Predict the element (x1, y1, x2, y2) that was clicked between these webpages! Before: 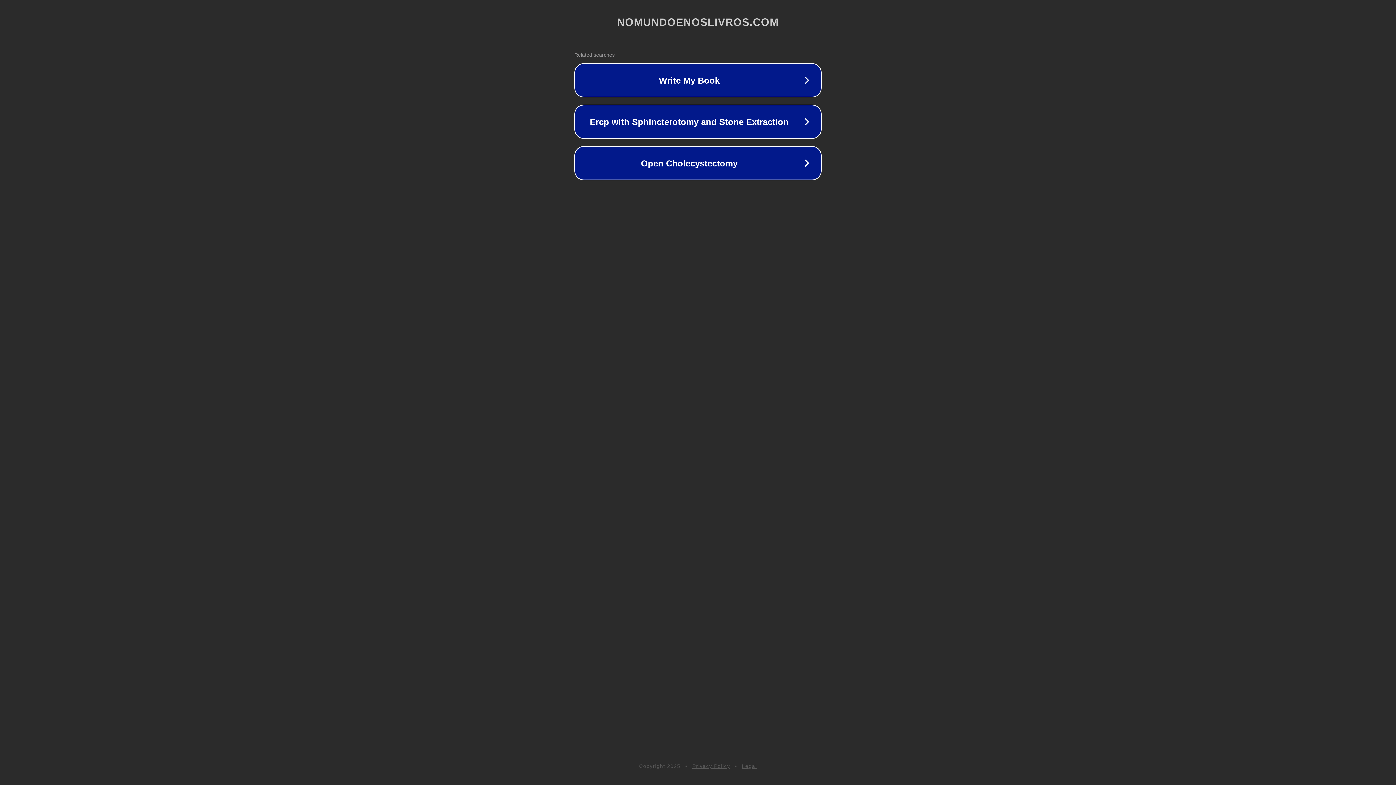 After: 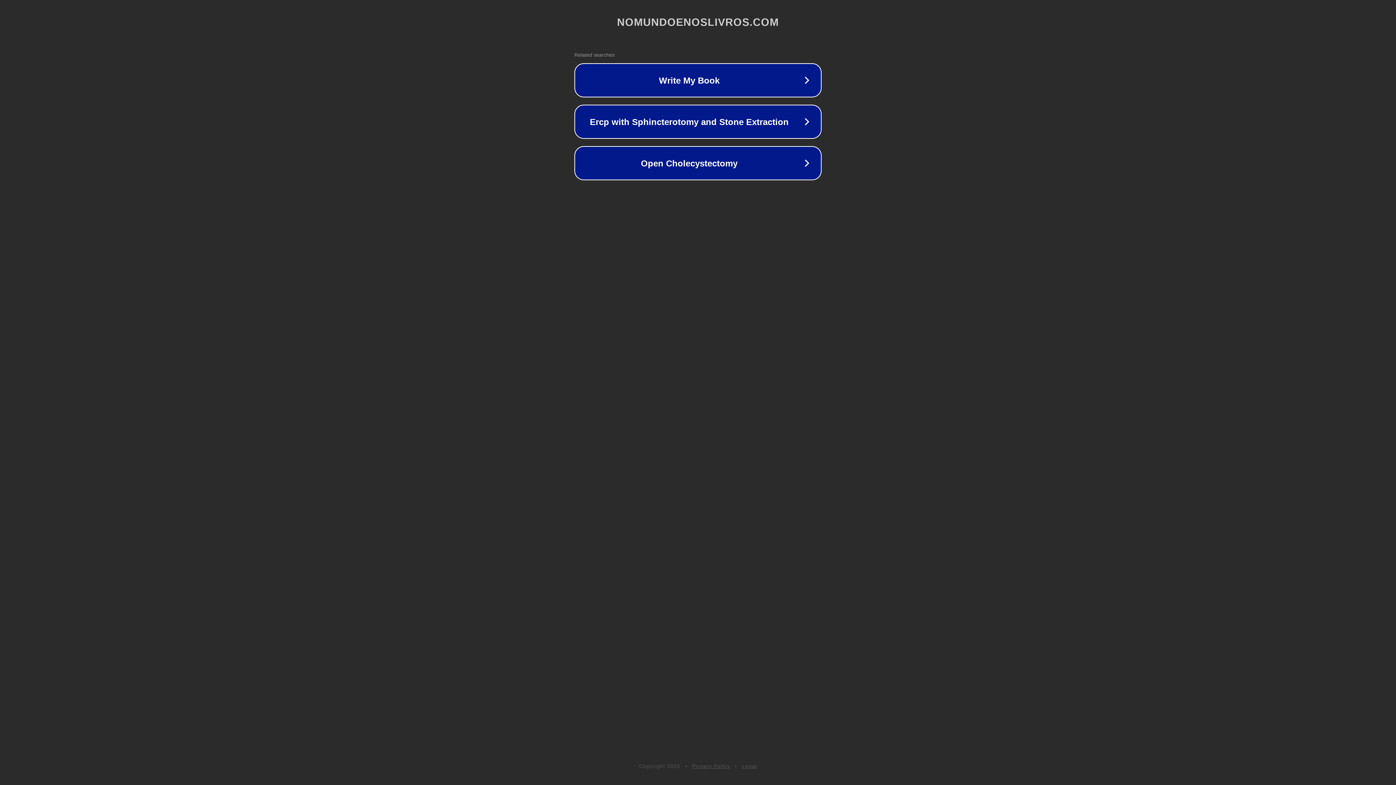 Action: label: Privacy Policy bbox: (692, 763, 730, 769)